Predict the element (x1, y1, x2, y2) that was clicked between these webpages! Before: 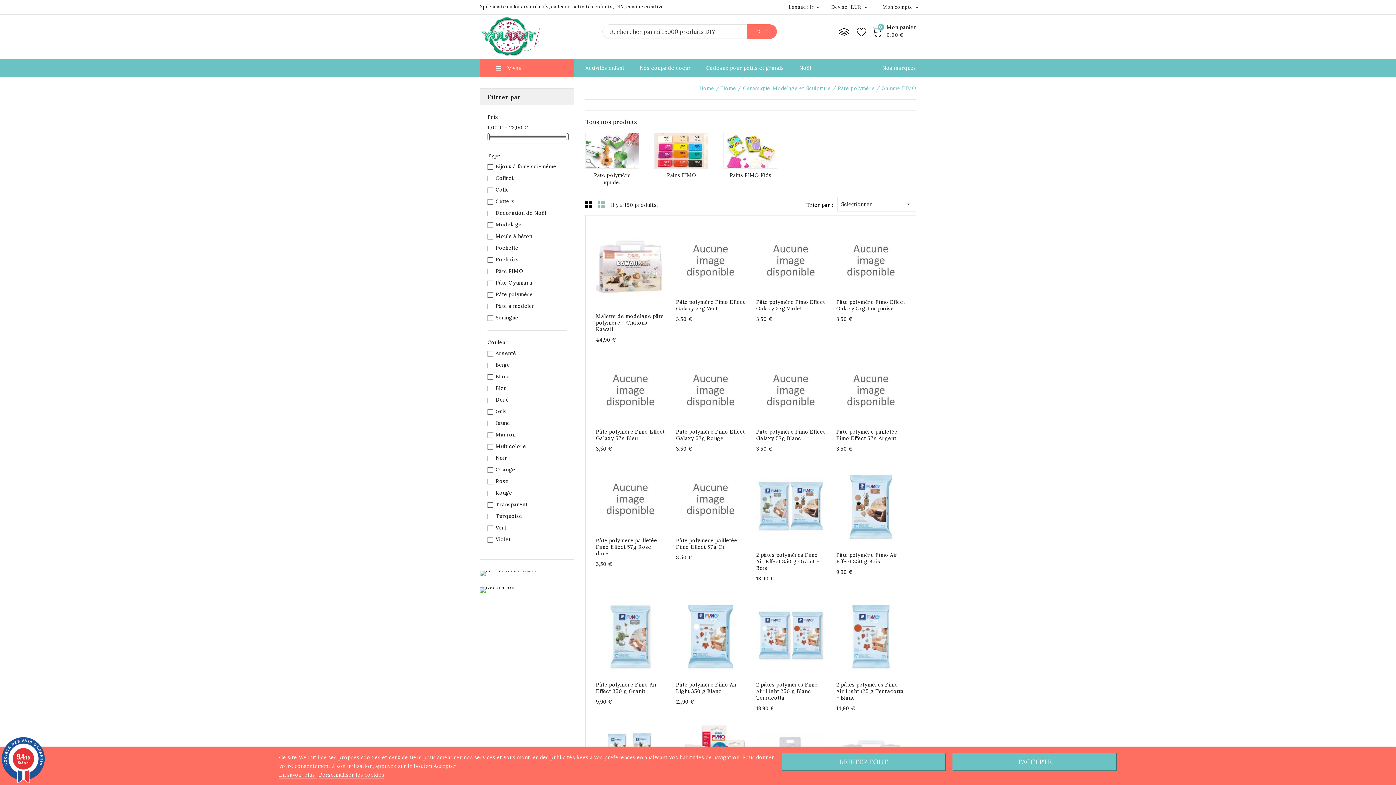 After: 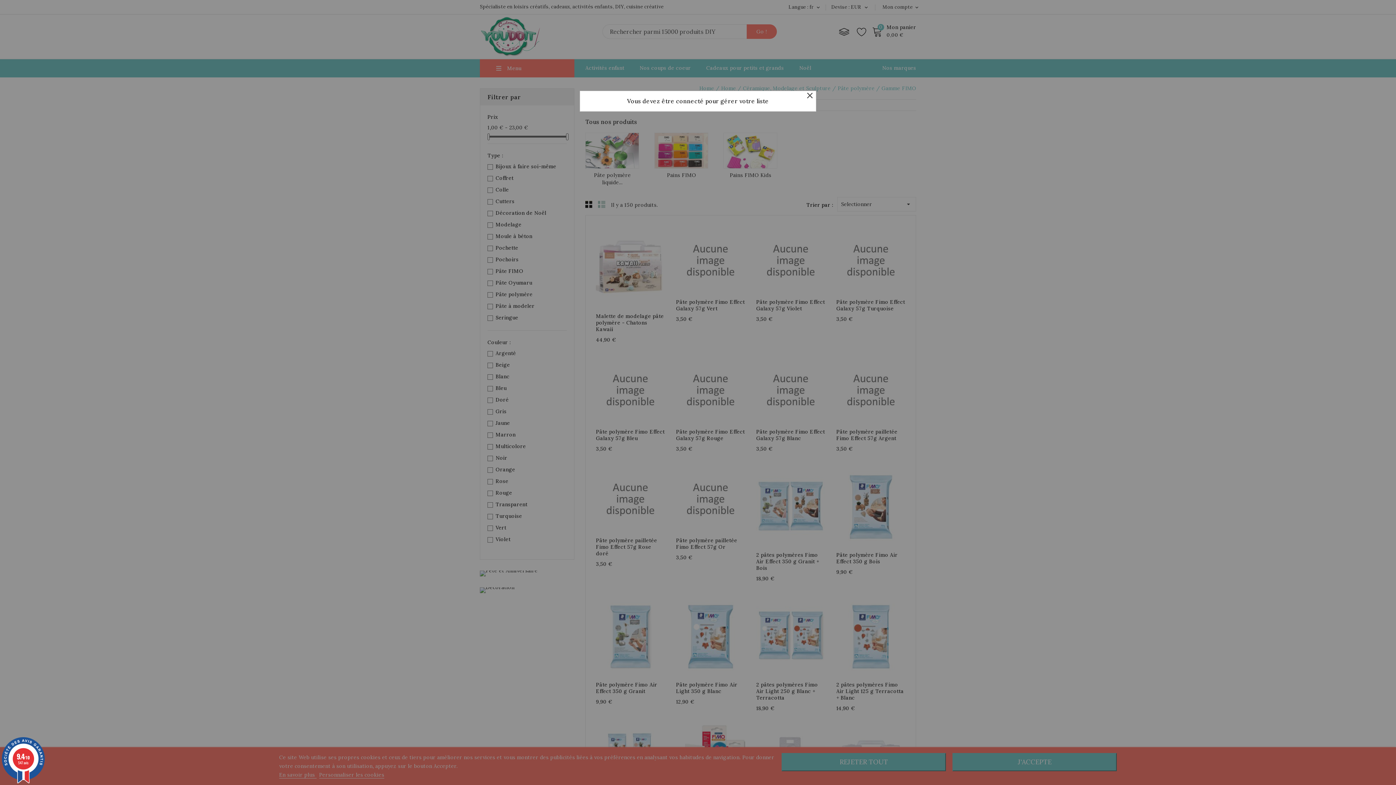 Action: label:  Add to Wishlist bbox: (718, 384, 731, 397)